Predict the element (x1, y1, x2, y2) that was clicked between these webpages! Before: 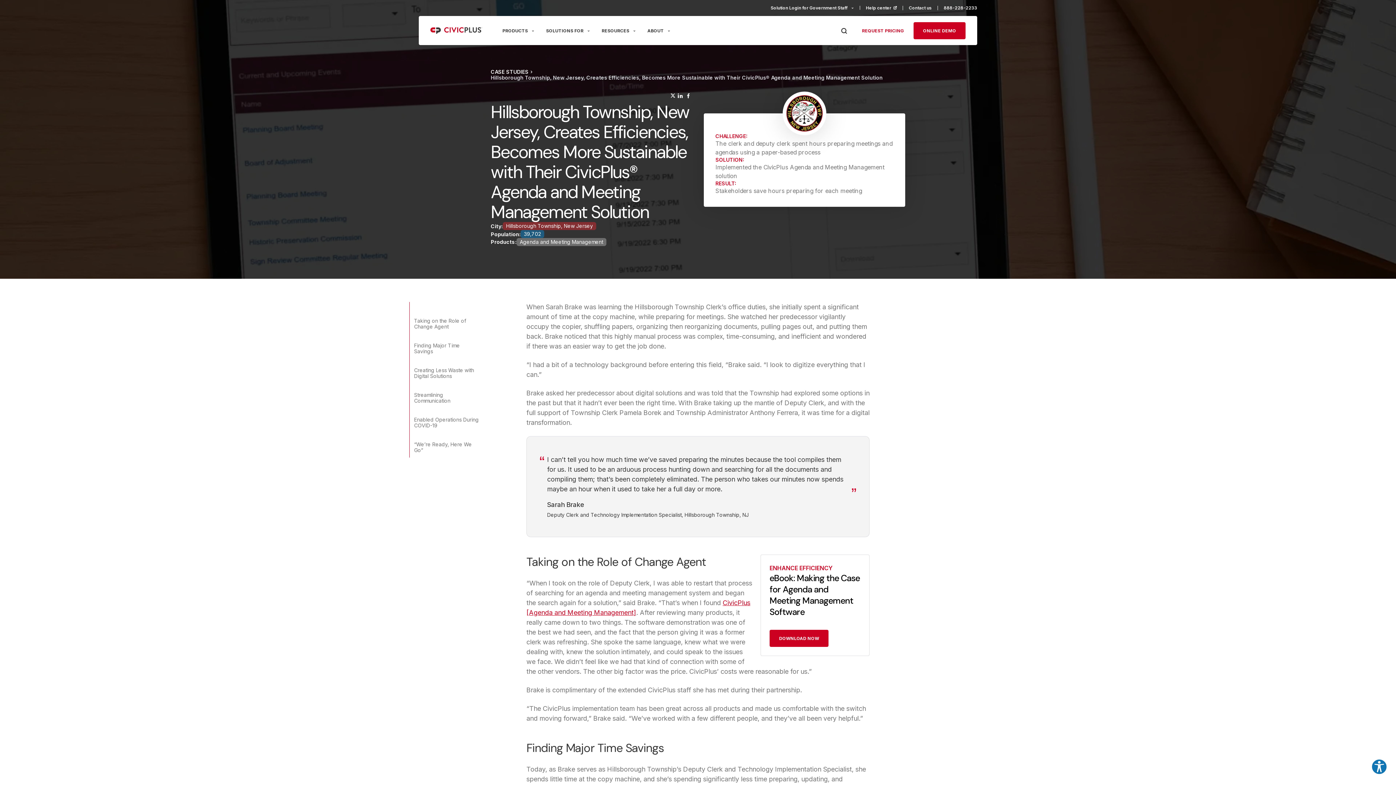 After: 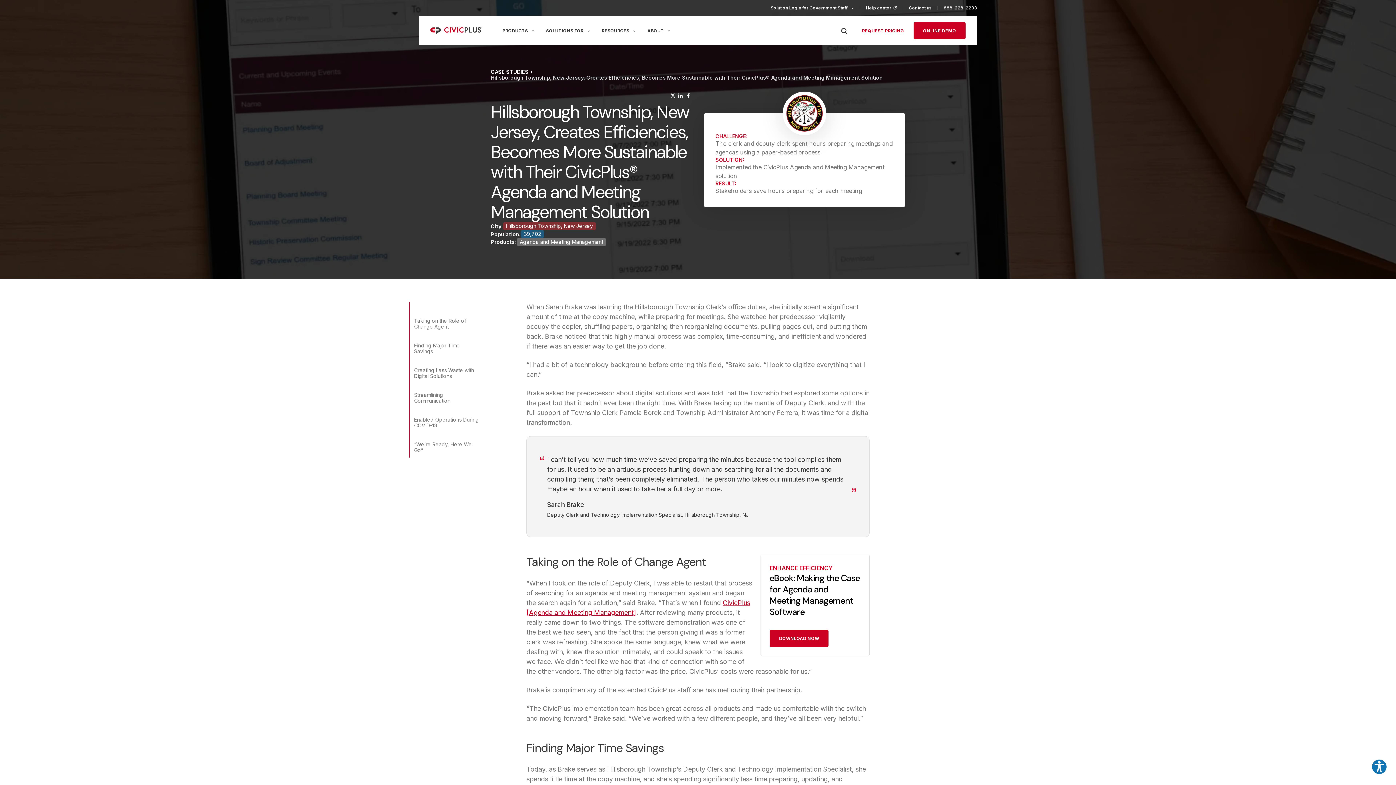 Action: bbox: (938, 5, 977, 10) label: 888-228-2233